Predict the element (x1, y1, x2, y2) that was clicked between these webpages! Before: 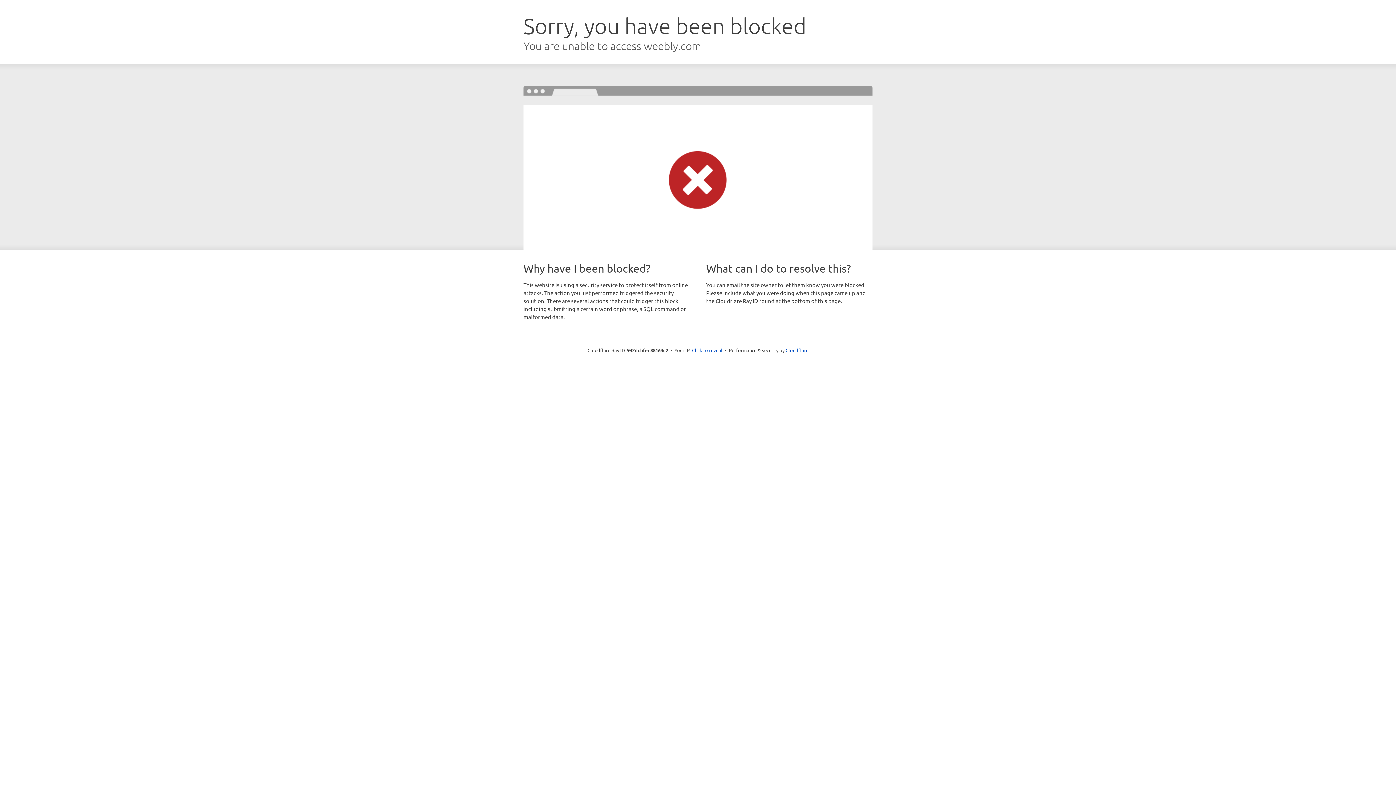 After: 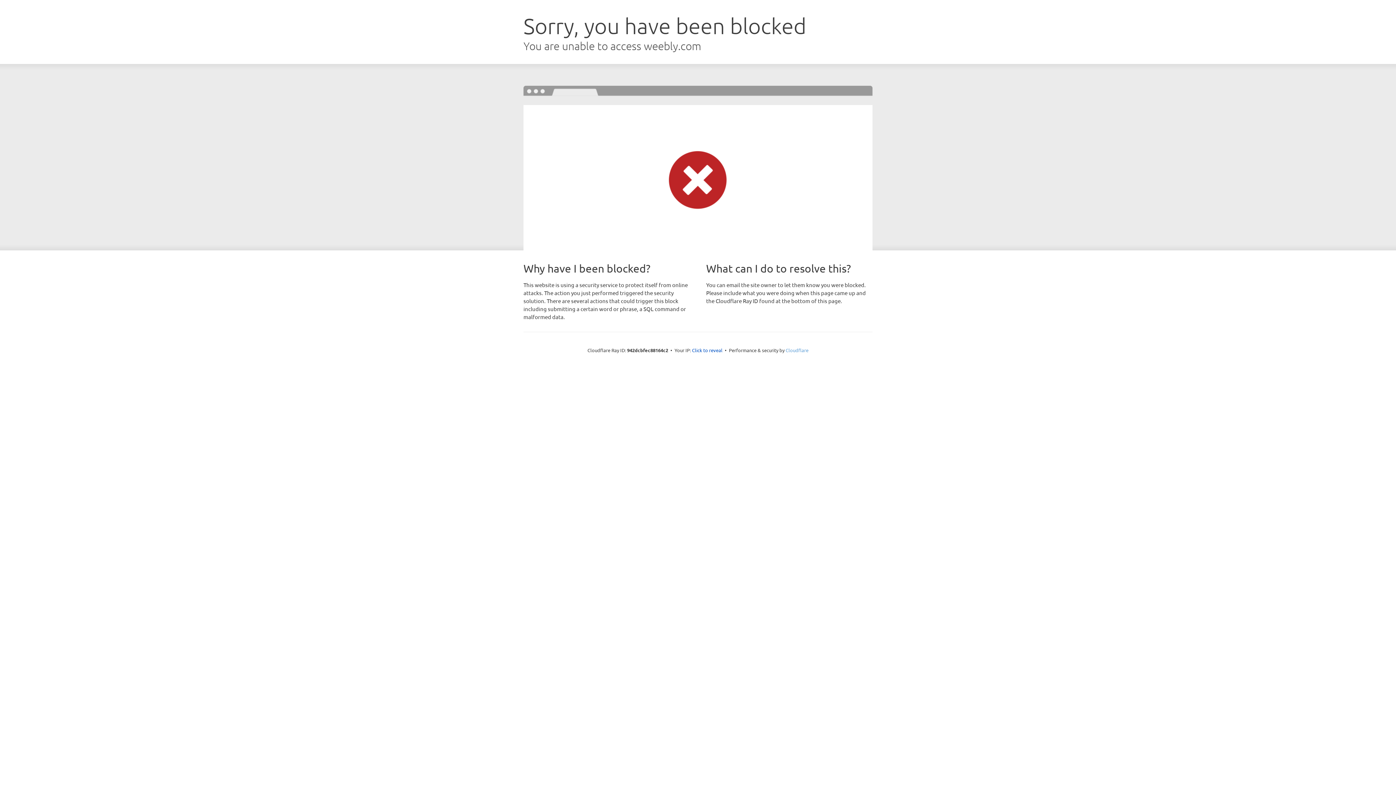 Action: label: Cloudflare bbox: (785, 347, 808, 353)